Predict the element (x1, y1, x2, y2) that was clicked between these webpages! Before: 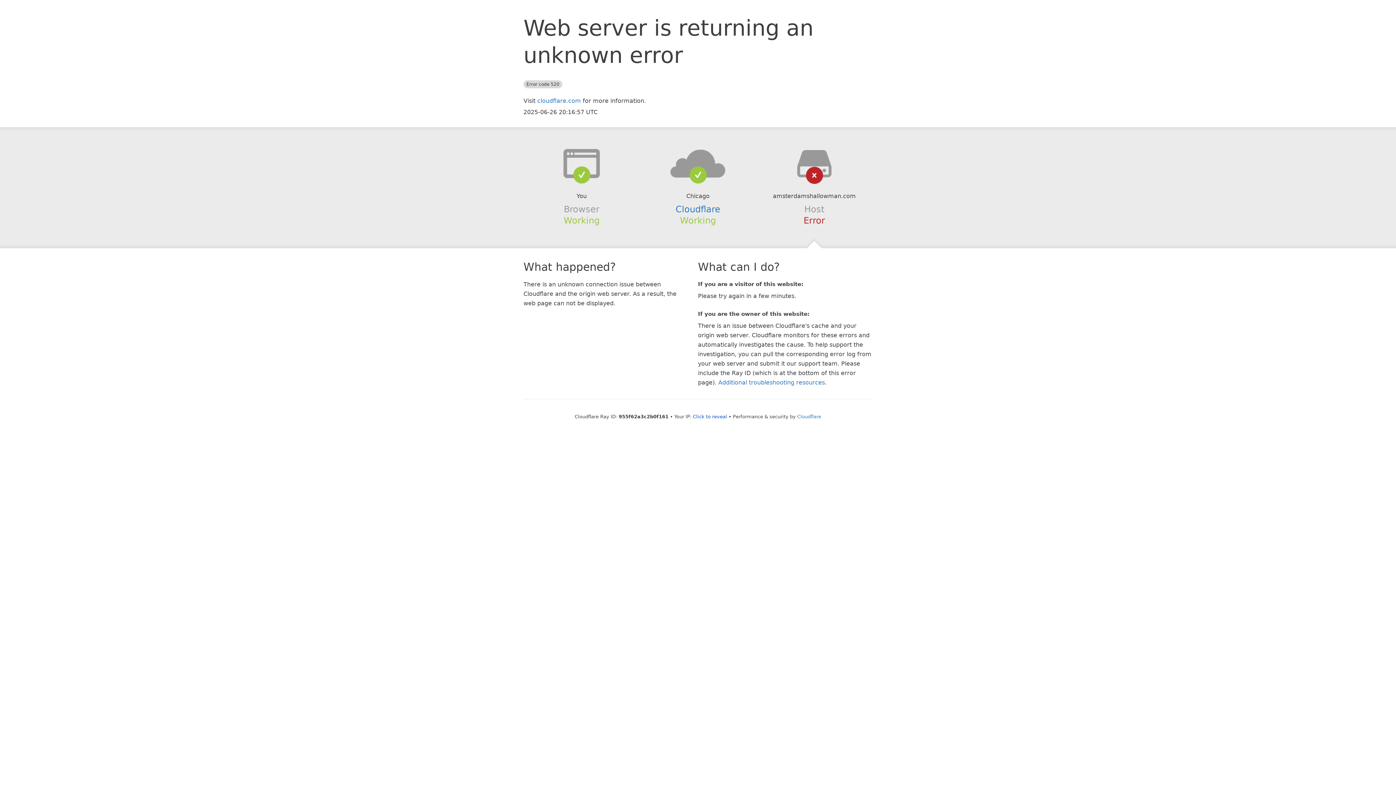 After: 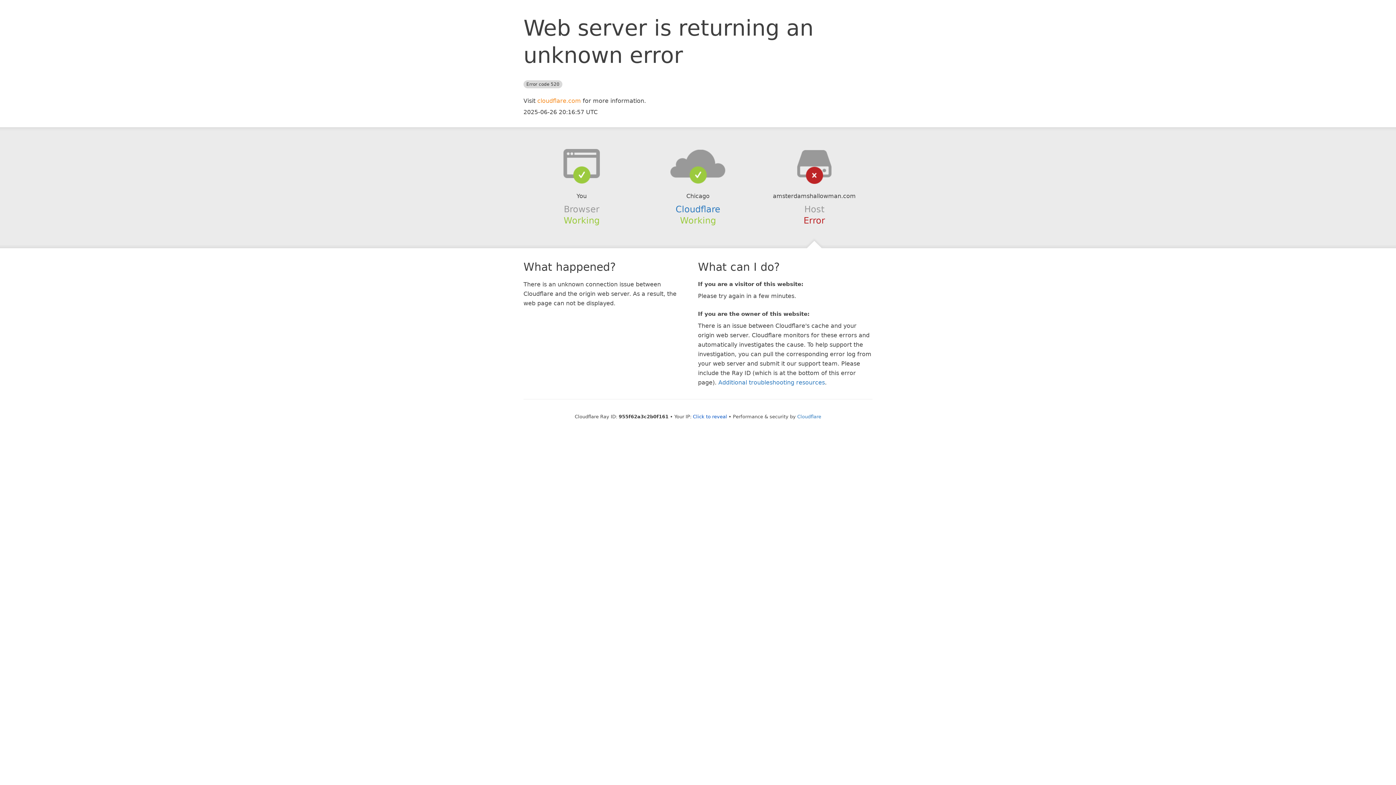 Action: bbox: (537, 97, 581, 104) label: cloudflare.com